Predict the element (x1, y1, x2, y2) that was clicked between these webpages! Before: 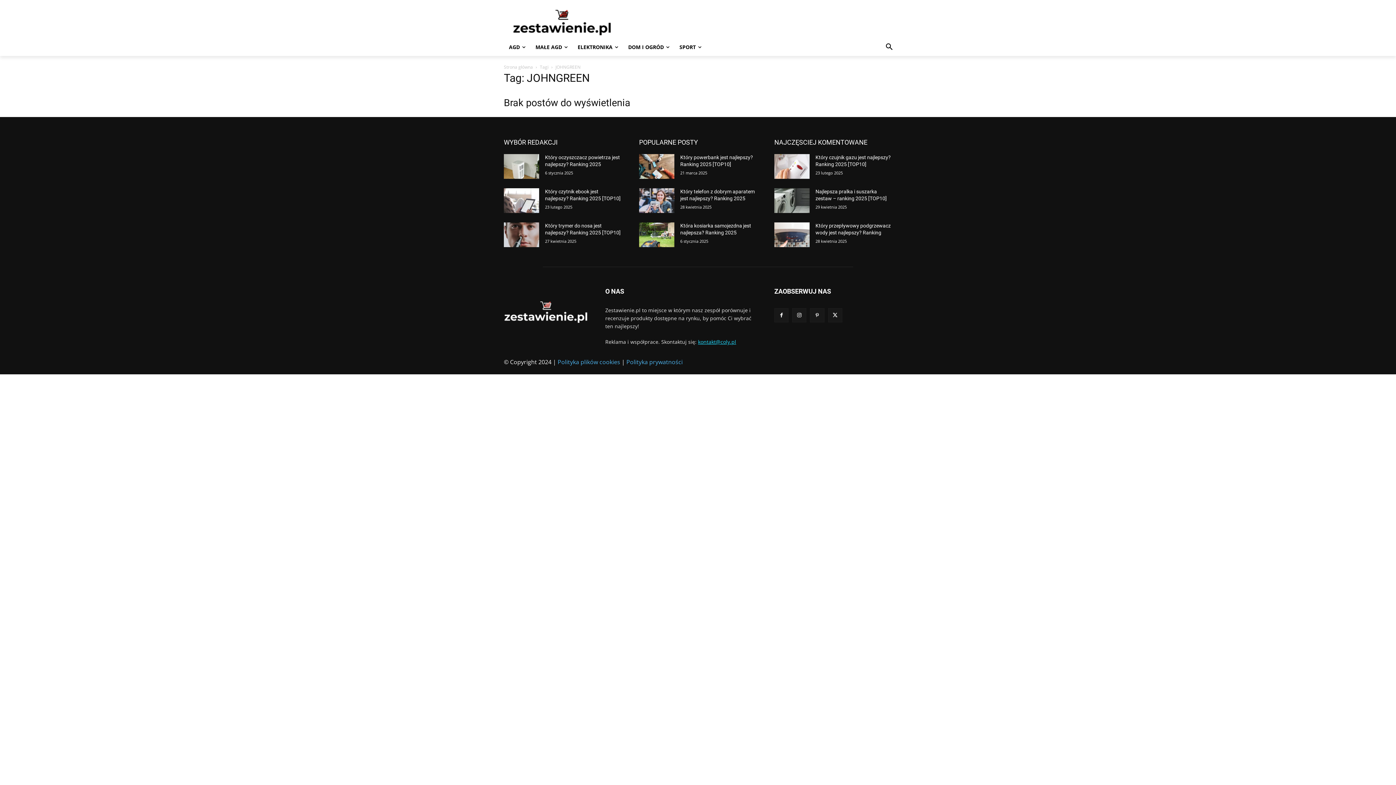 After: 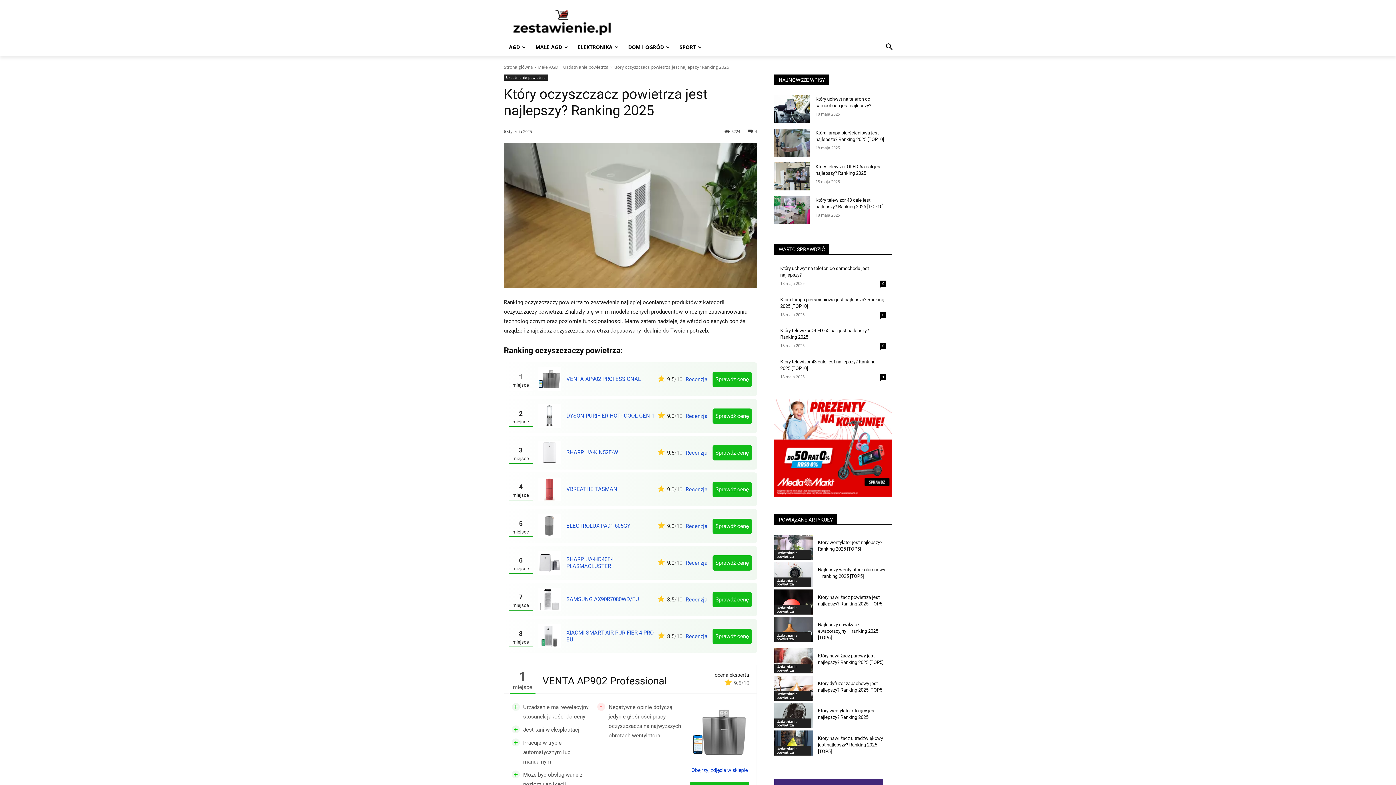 Action: bbox: (504, 154, 539, 178)